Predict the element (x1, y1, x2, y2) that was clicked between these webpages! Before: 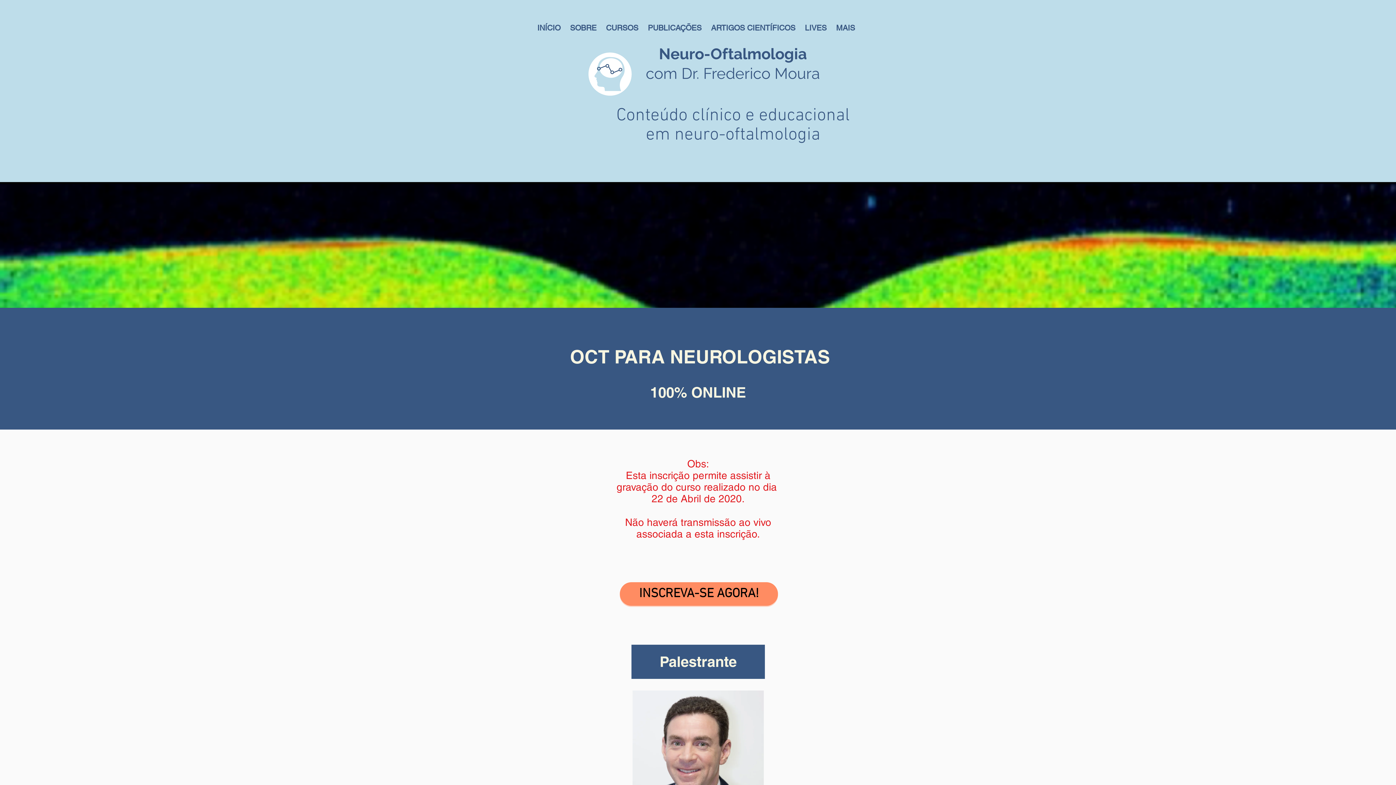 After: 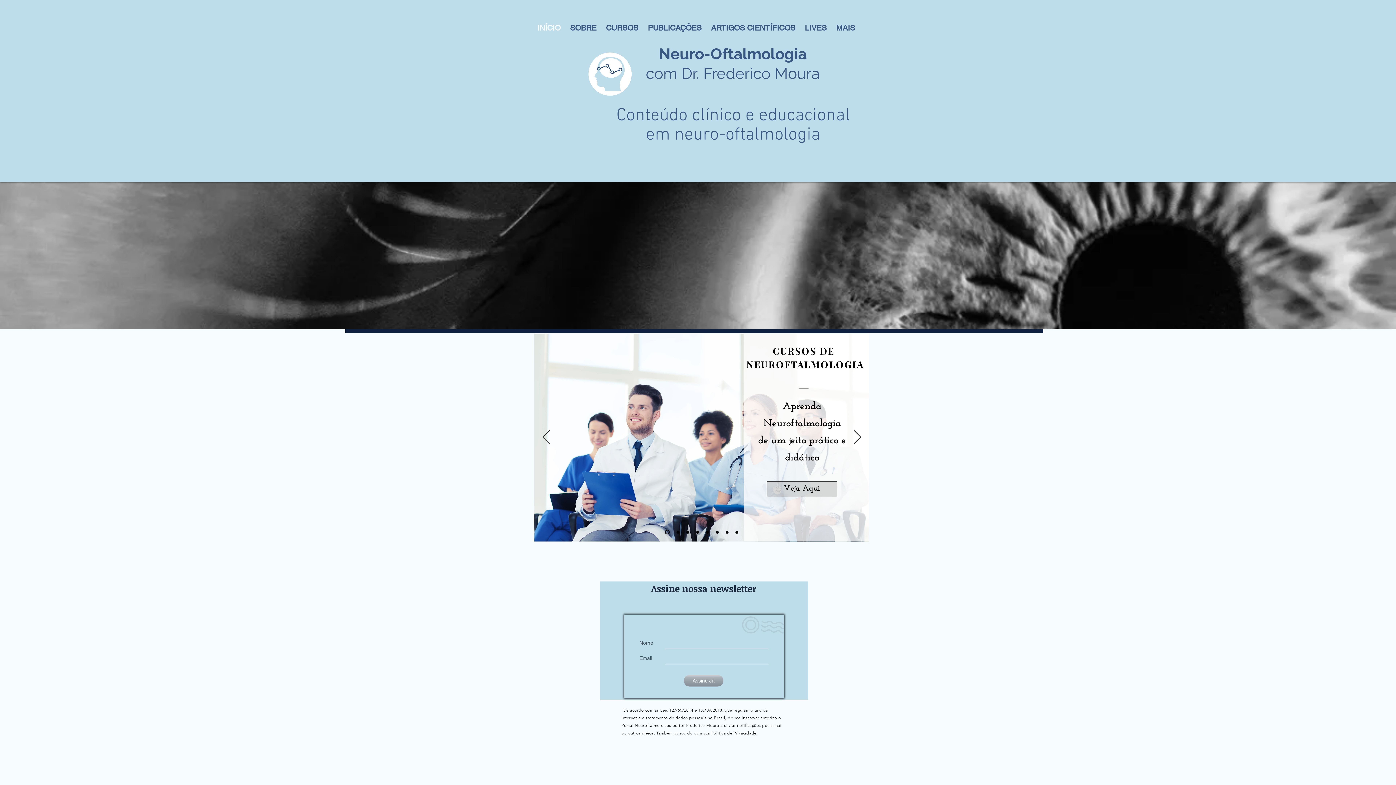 Action: label: INÍCIO bbox: (532, 18, 565, 37)